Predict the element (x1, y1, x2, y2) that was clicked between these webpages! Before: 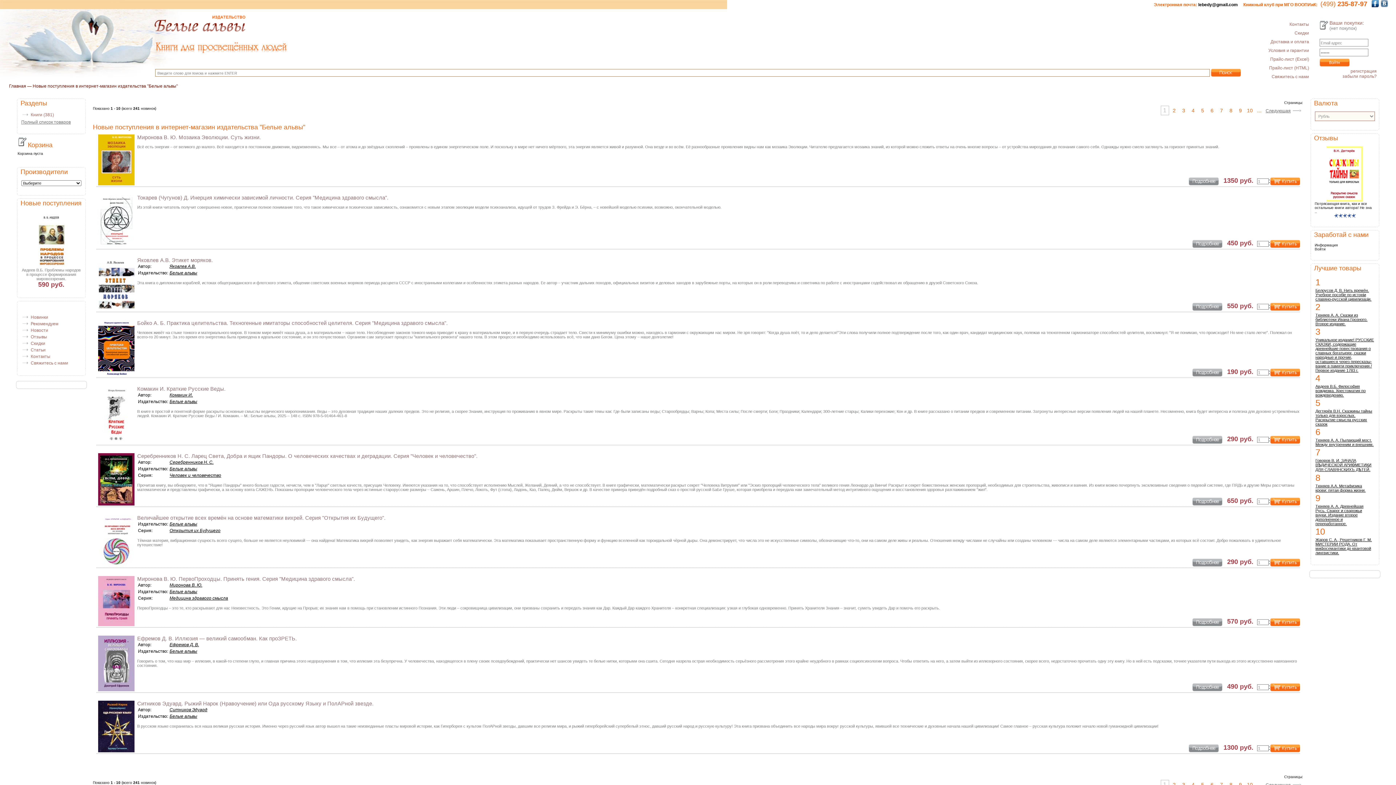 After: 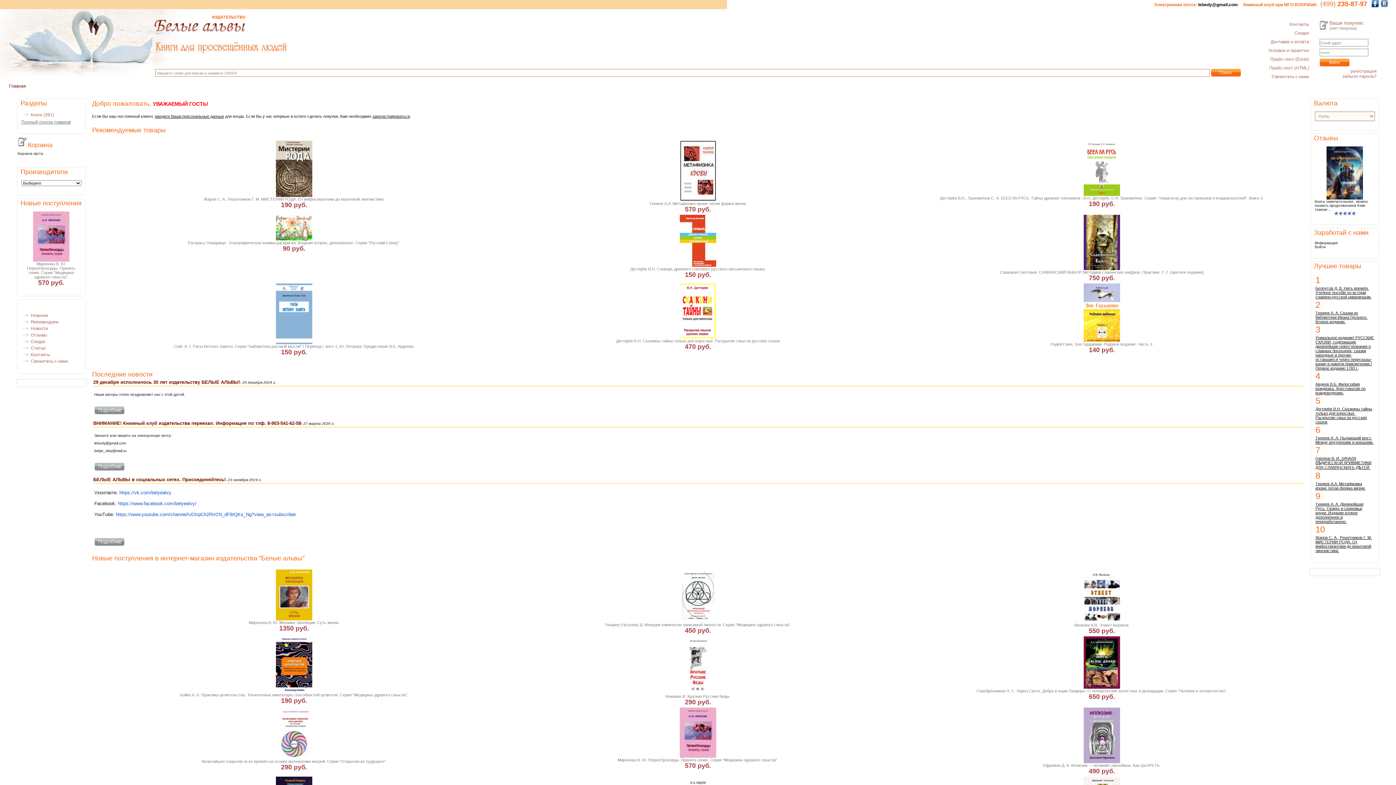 Action: label: Яковлев А.В. bbox: (169, 264, 195, 269)